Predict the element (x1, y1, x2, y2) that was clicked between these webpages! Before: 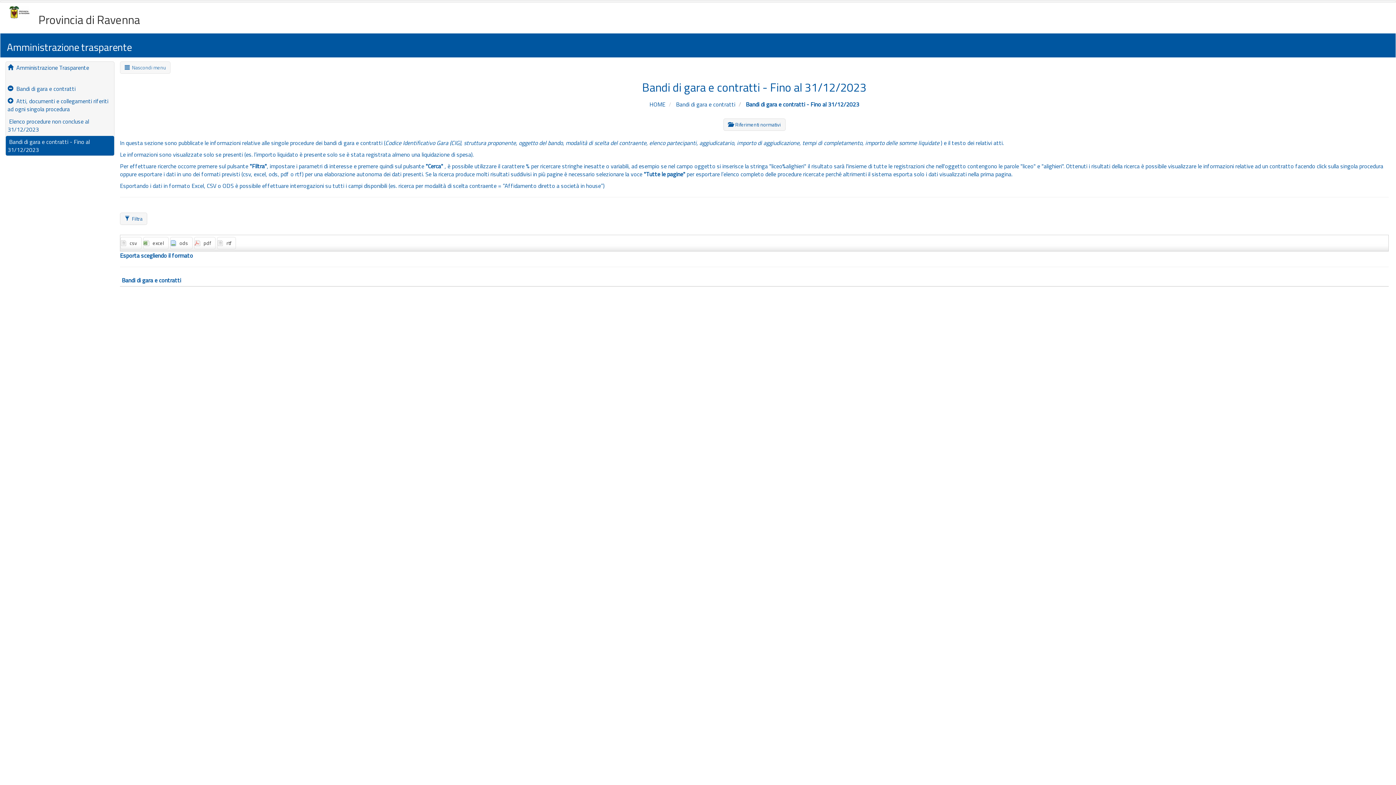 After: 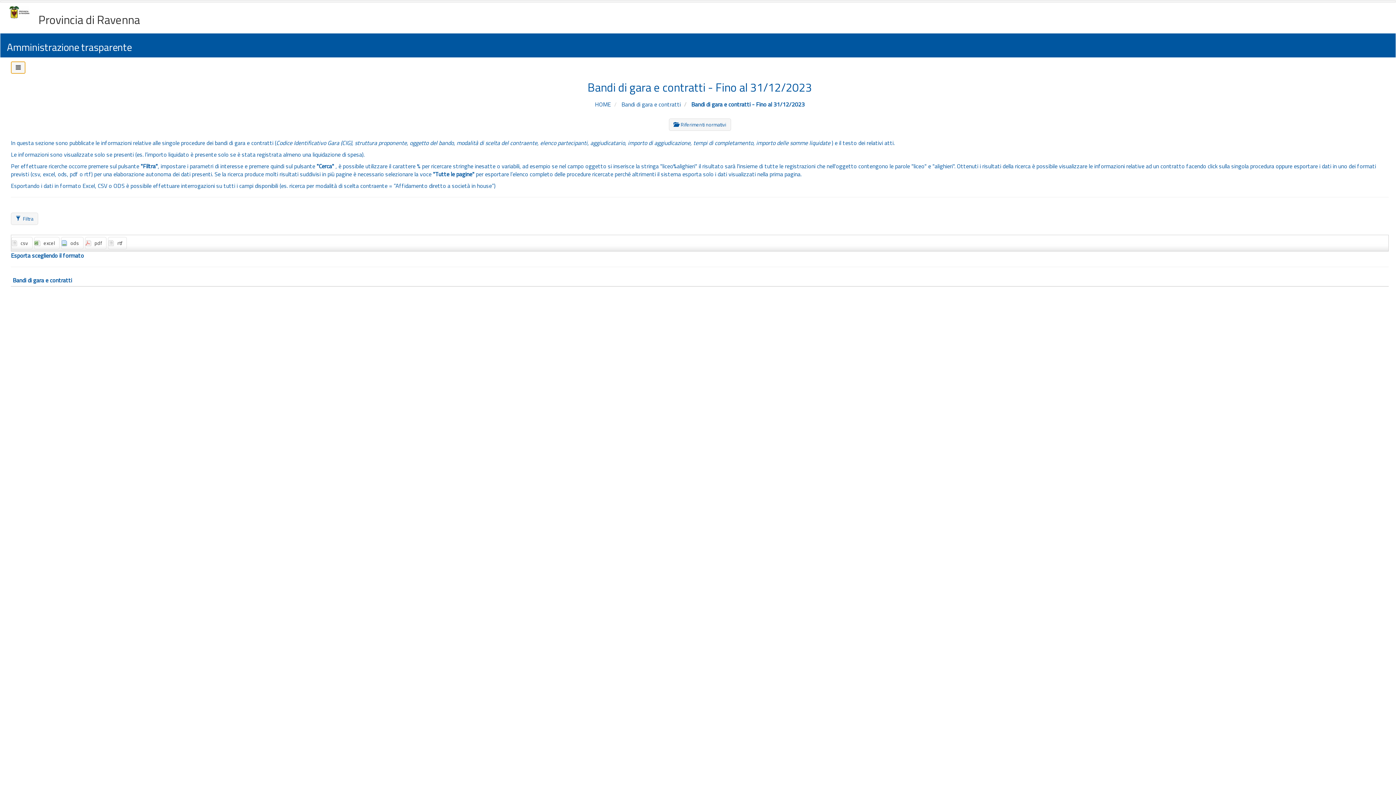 Action: label:   Nascondi menu bbox: (120, 61, 170, 73)